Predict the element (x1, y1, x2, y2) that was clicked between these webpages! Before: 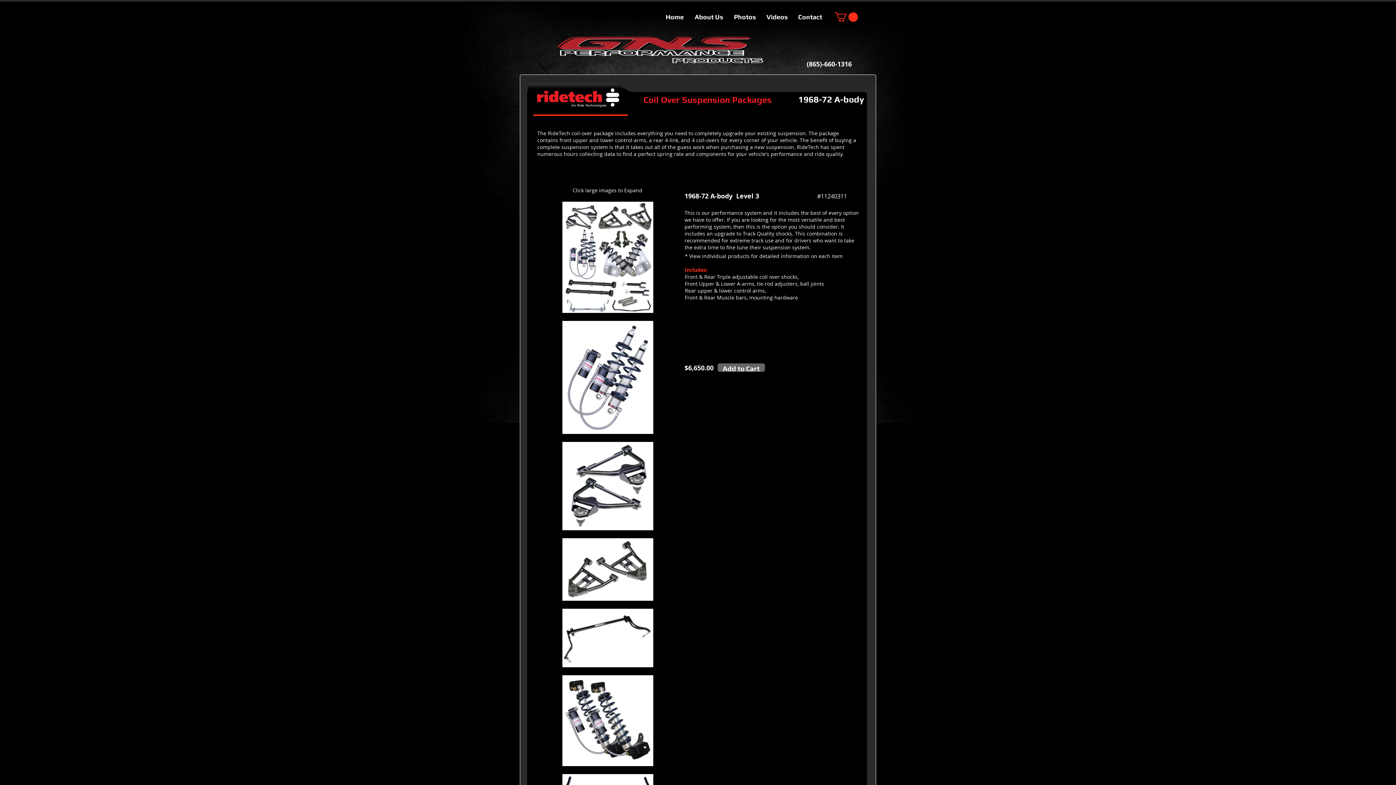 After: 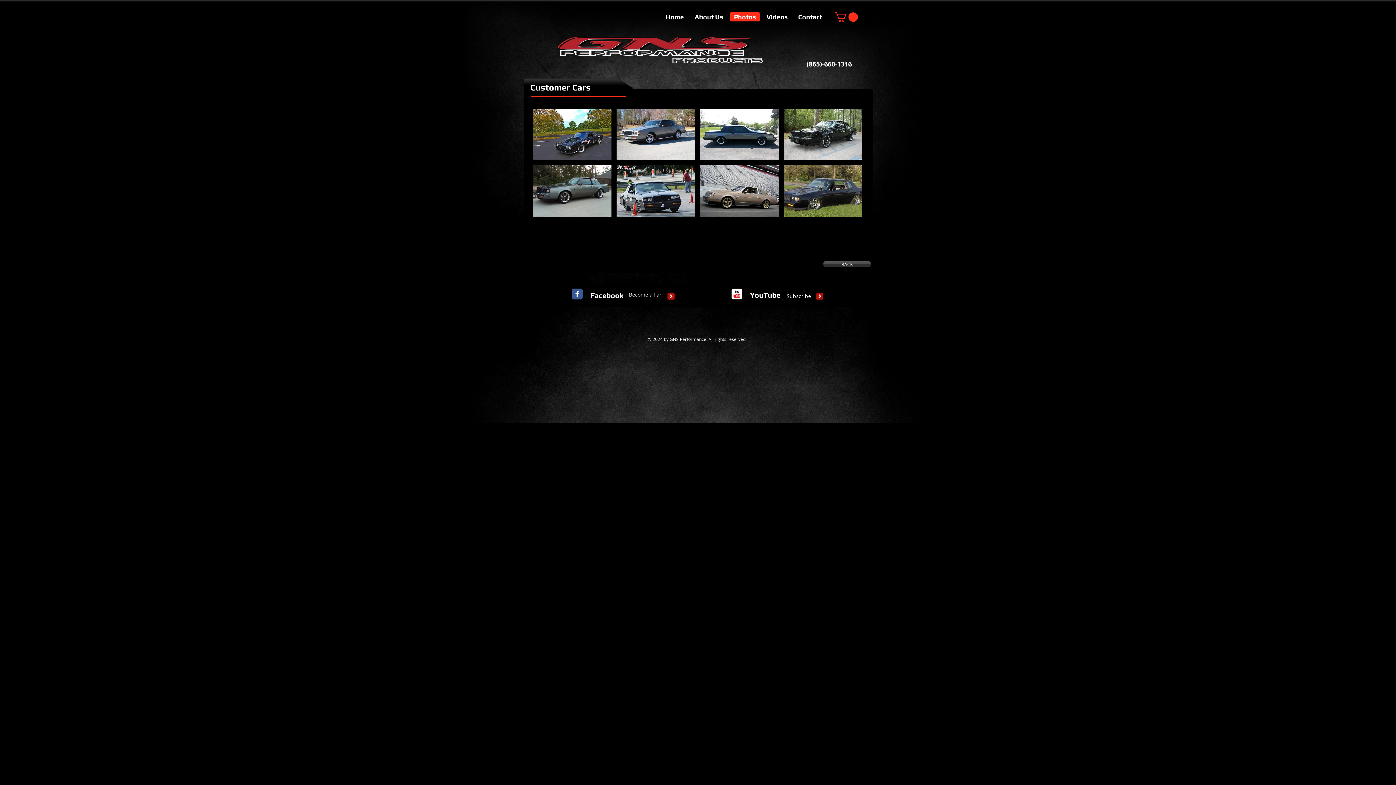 Action: label: Photos bbox: (729, 12, 760, 21)